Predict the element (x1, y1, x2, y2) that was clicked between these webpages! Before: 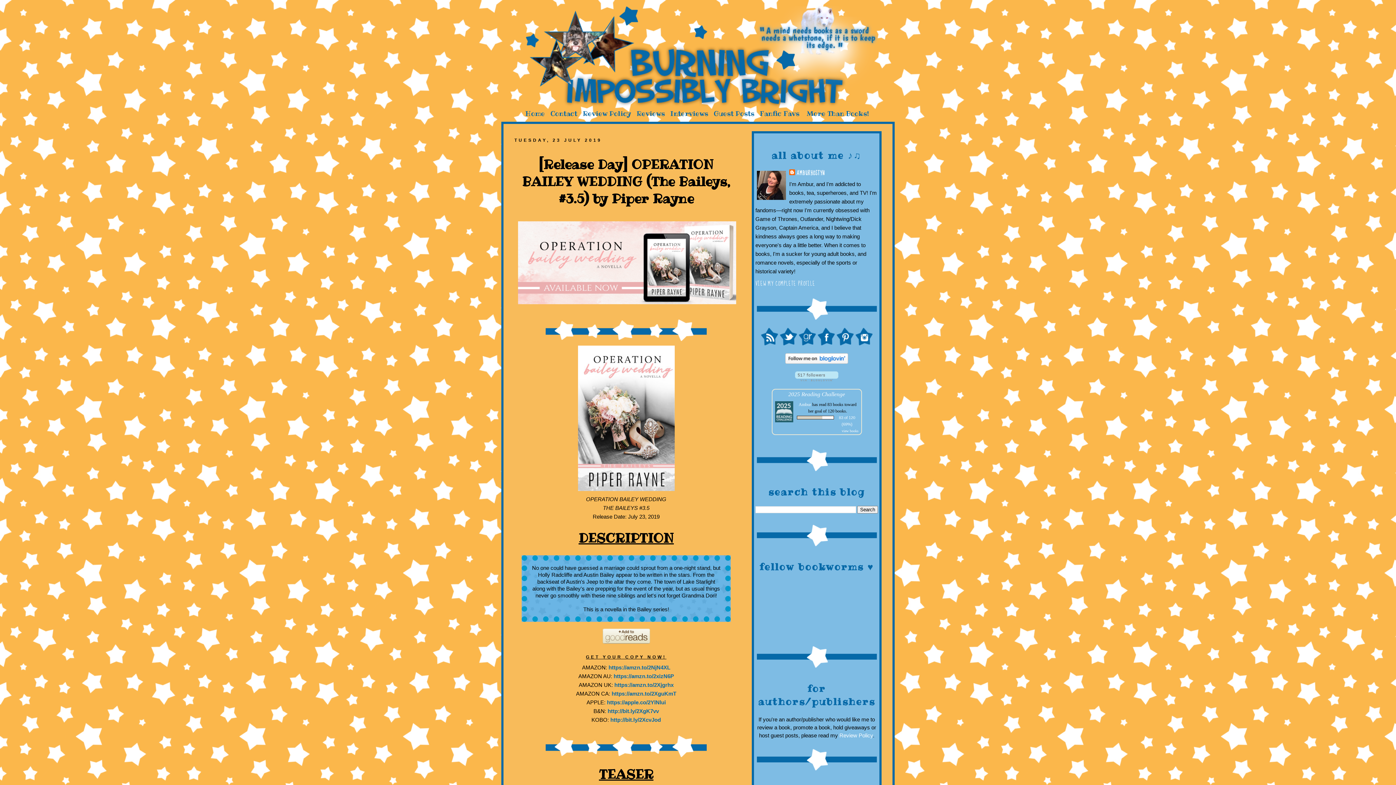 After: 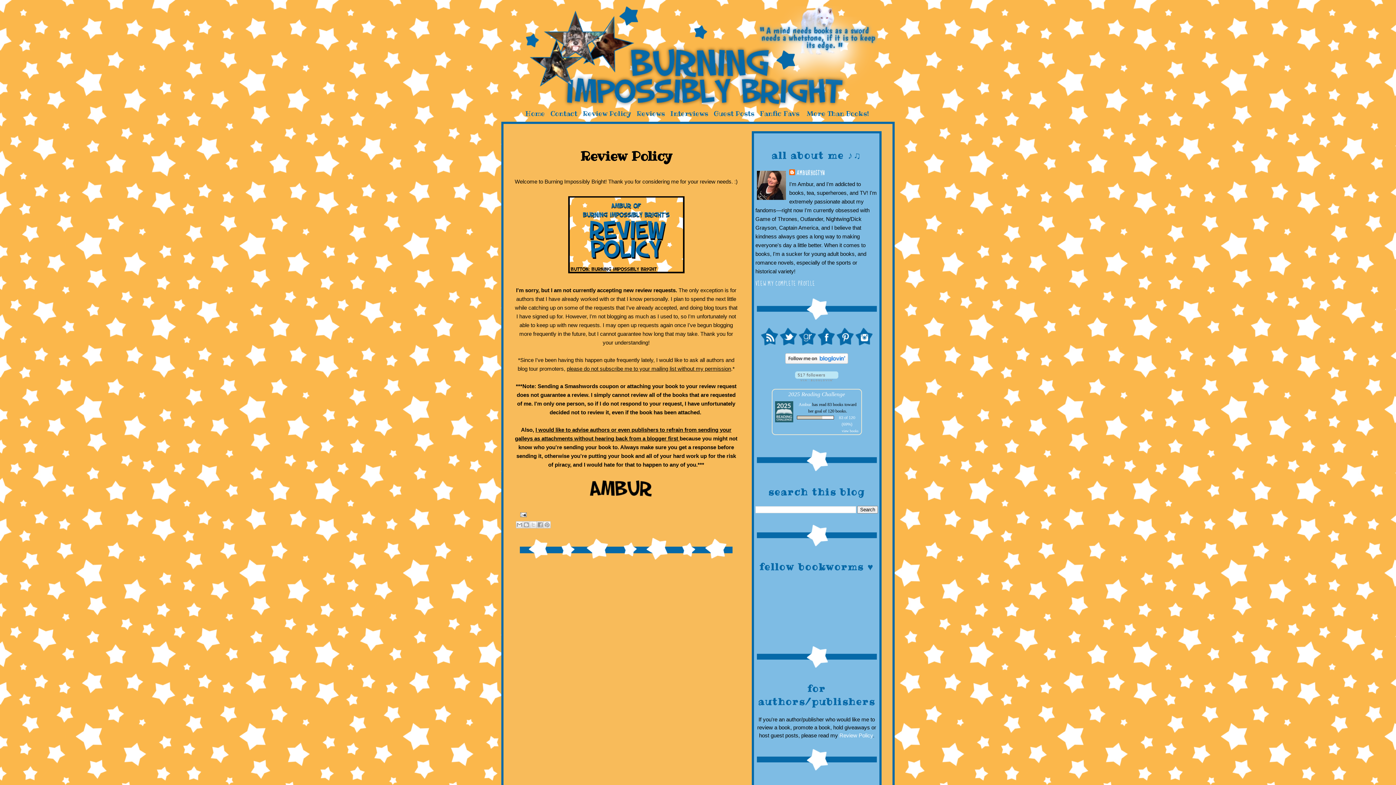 Action: label: Review Policy bbox: (839, 732, 873, 738)